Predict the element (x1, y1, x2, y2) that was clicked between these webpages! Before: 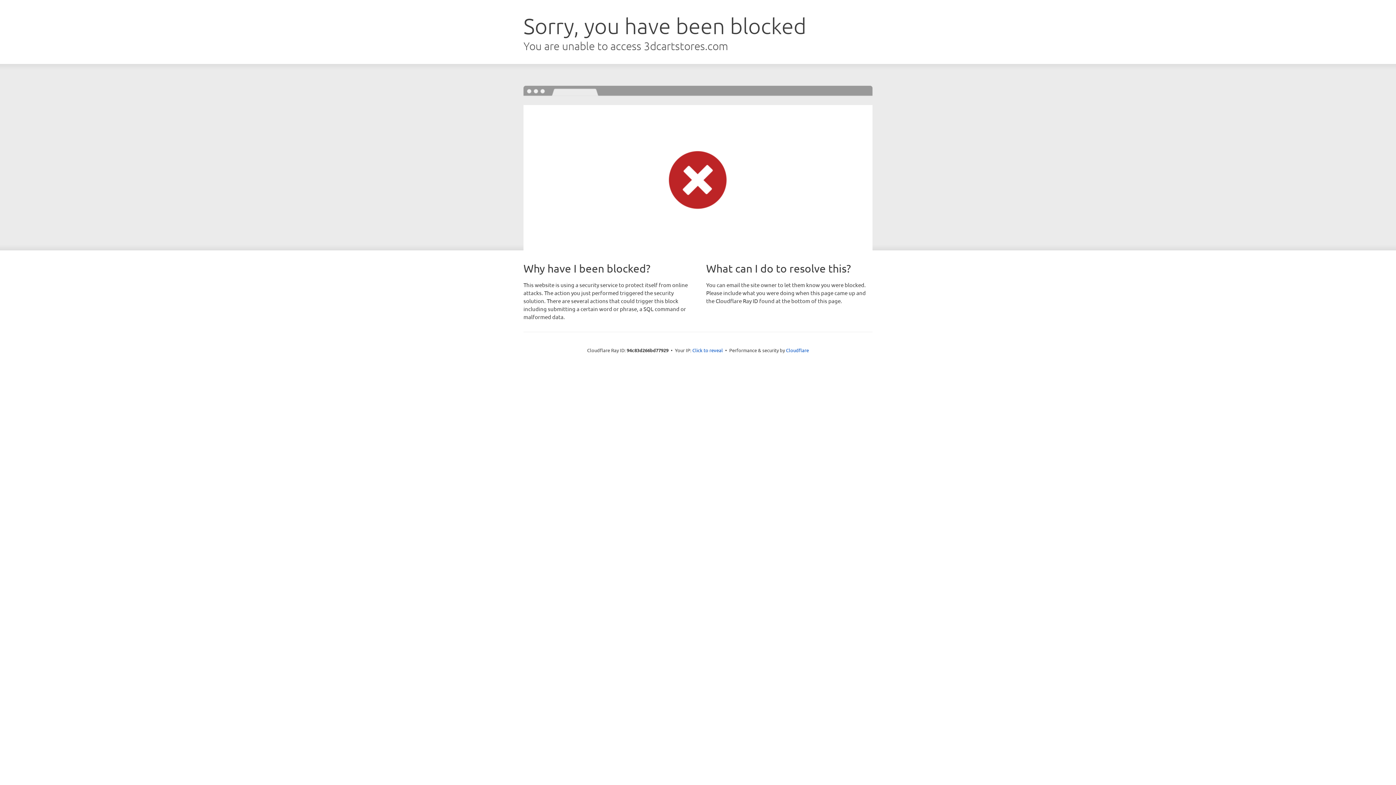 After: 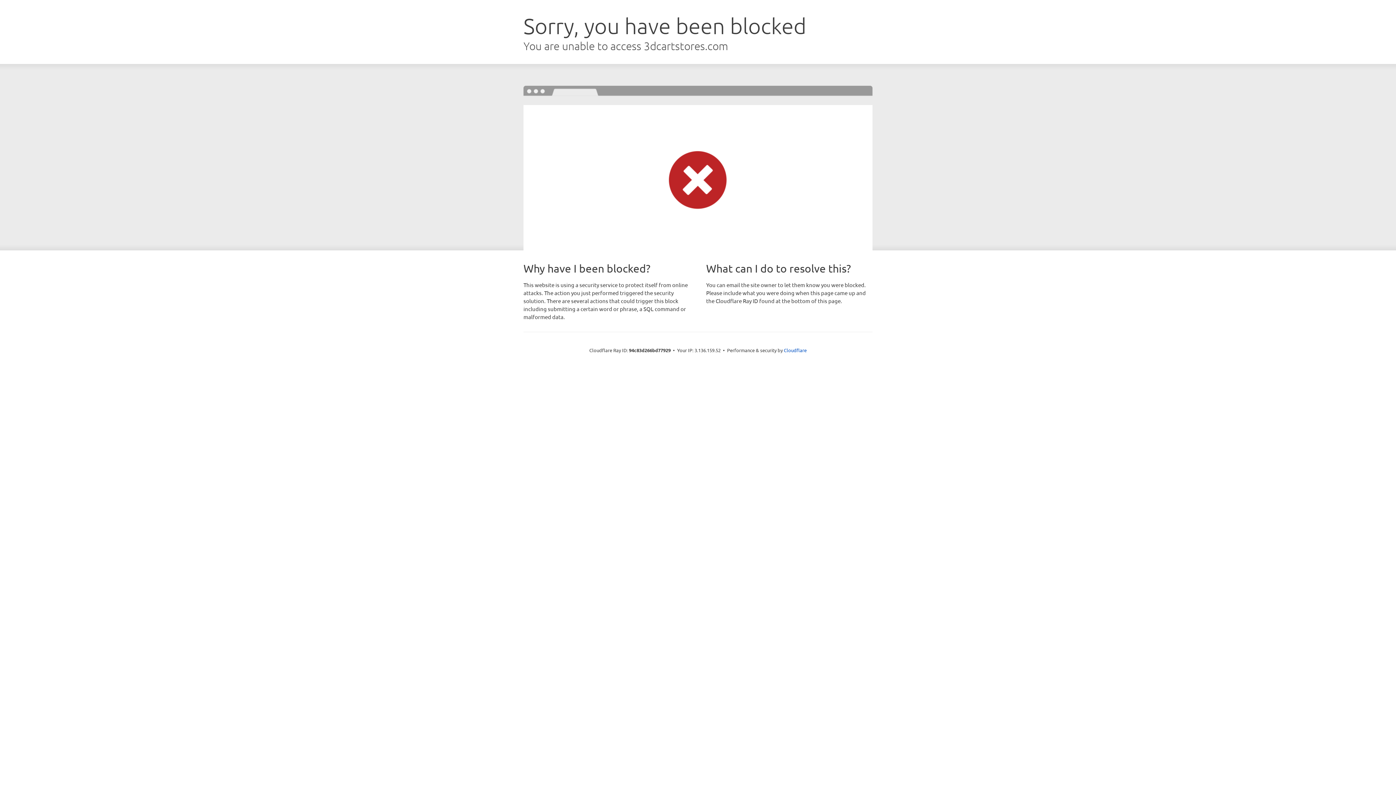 Action: bbox: (692, 346, 723, 353) label: Click to reveal